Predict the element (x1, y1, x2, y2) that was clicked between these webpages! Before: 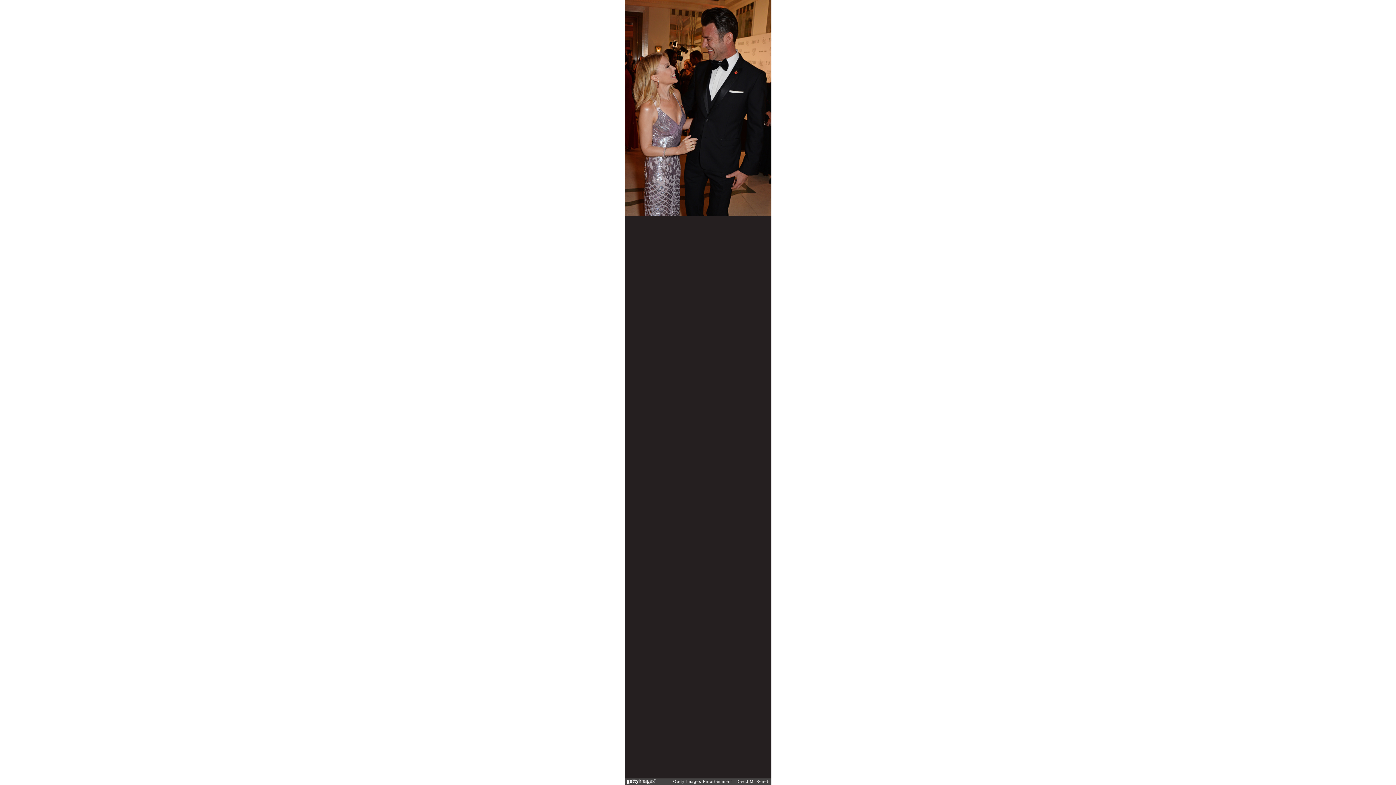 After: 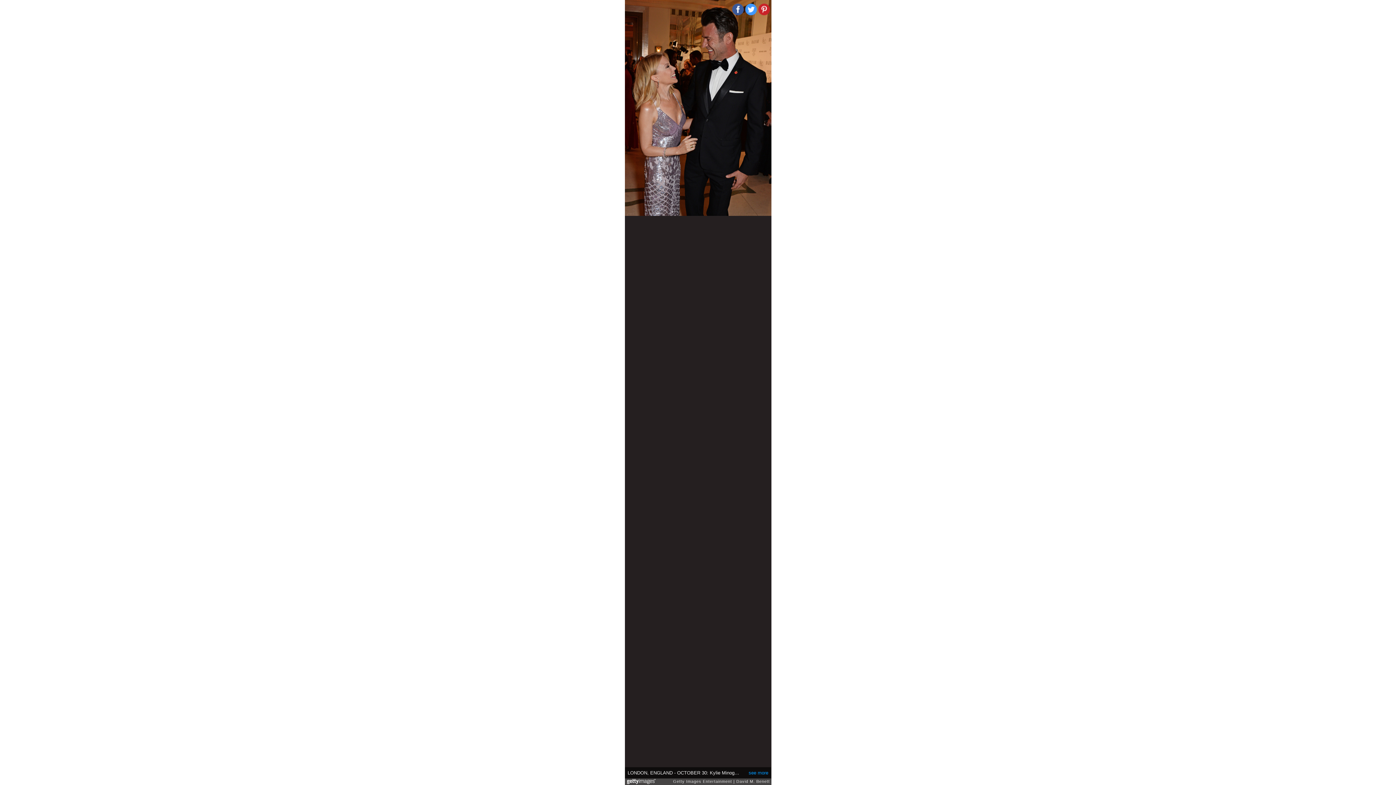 Action: bbox: (758, 3, 770, 15)